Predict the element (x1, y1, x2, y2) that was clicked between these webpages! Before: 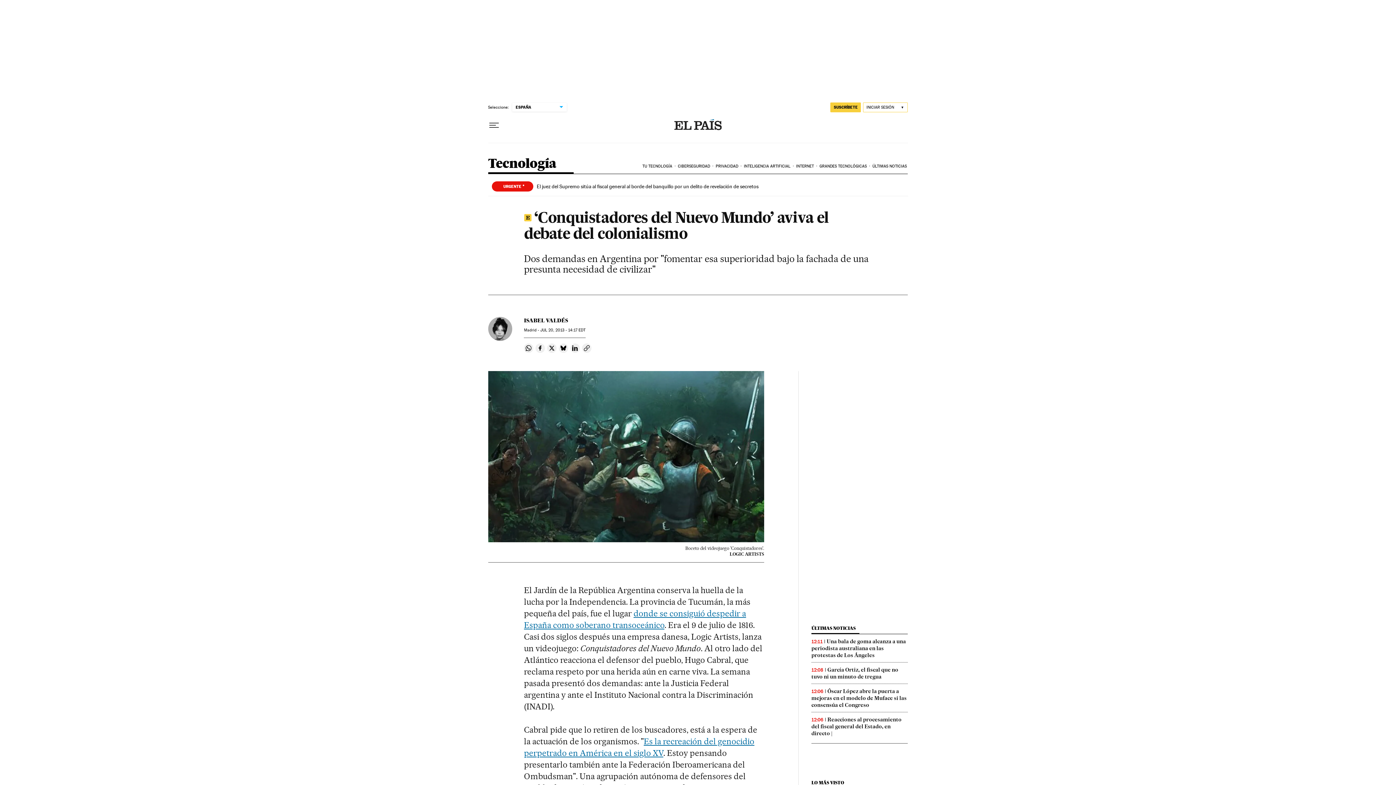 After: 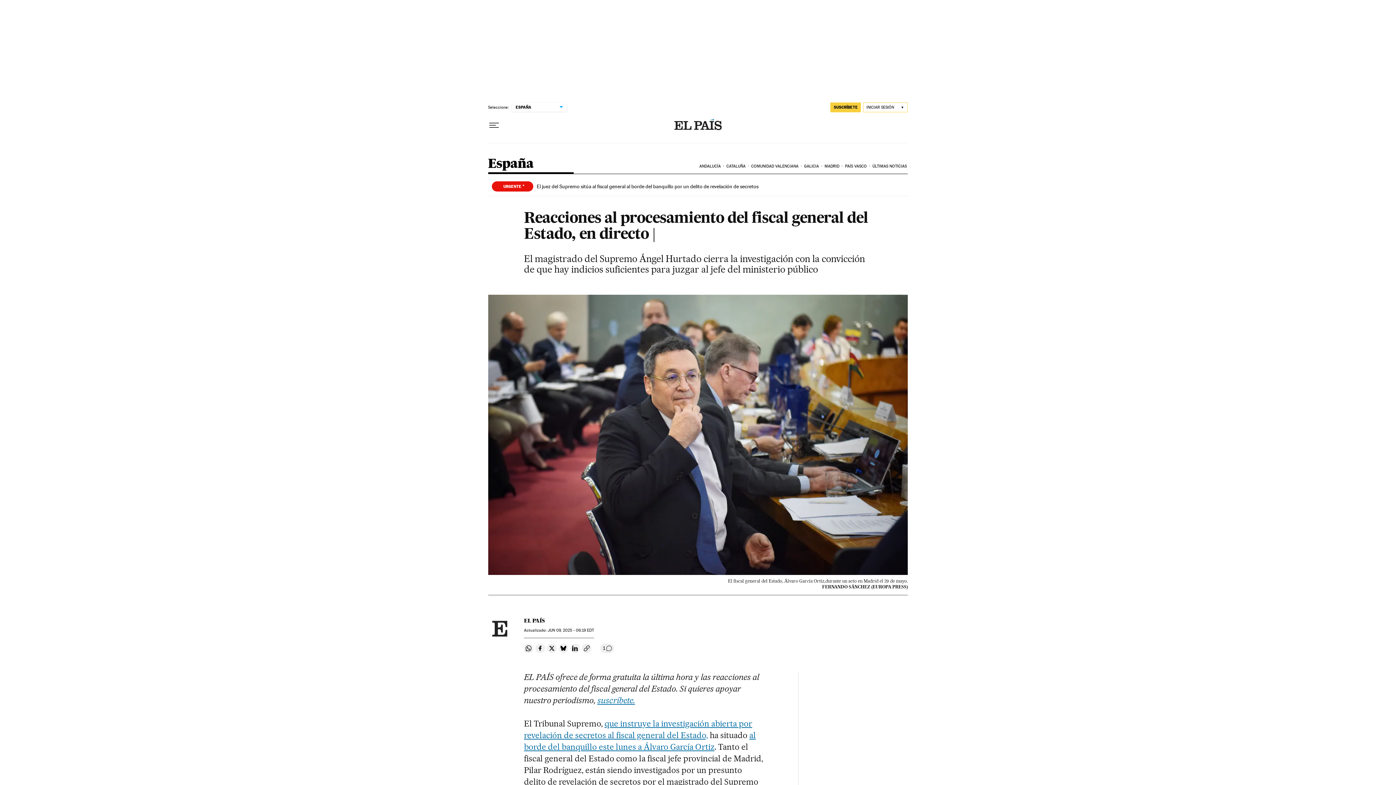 Action: bbox: (811, 716, 901, 737) label: Reacciones al procesamiento del fiscal general del Estado, en directo |